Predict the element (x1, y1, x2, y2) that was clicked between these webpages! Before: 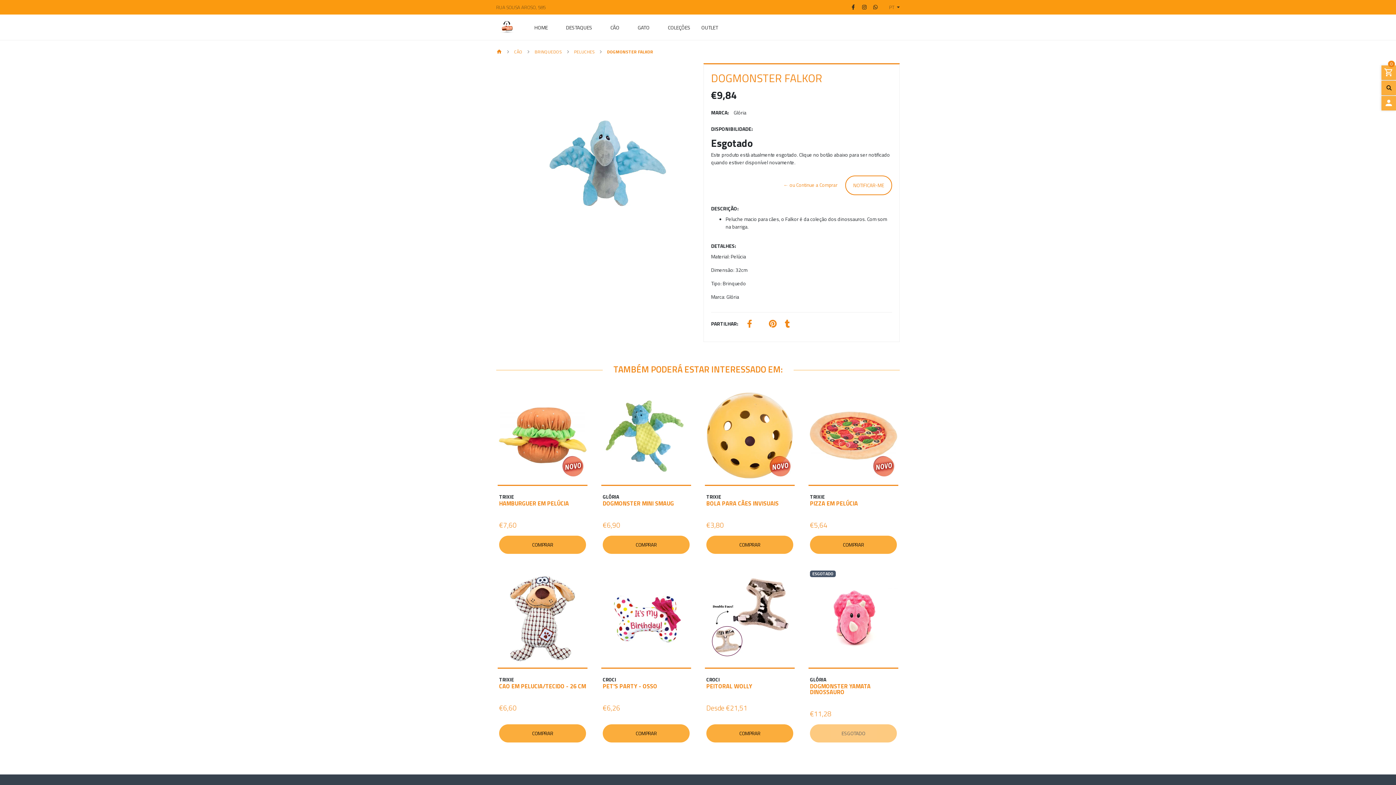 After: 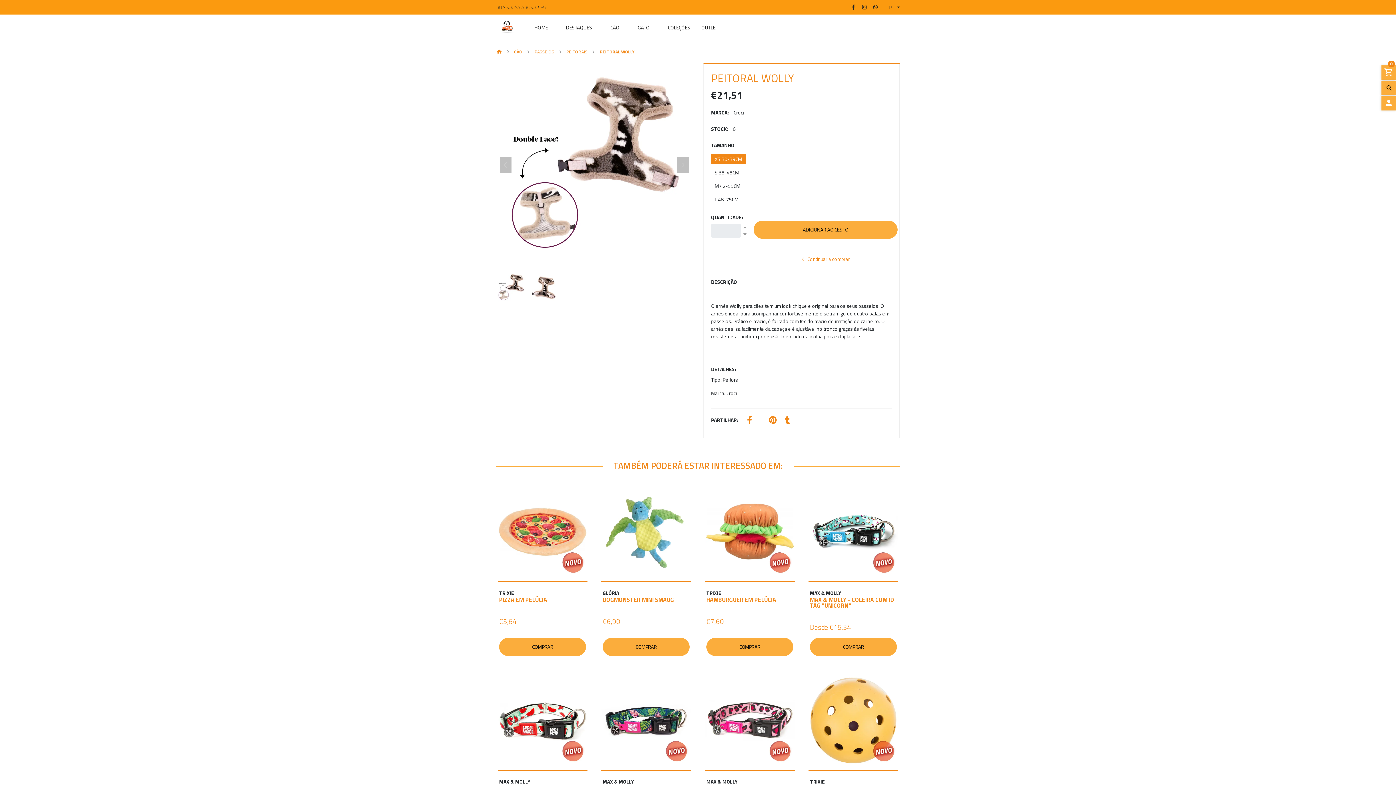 Action: bbox: (706, 682, 752, 690) label: PEITORAL WOLLY